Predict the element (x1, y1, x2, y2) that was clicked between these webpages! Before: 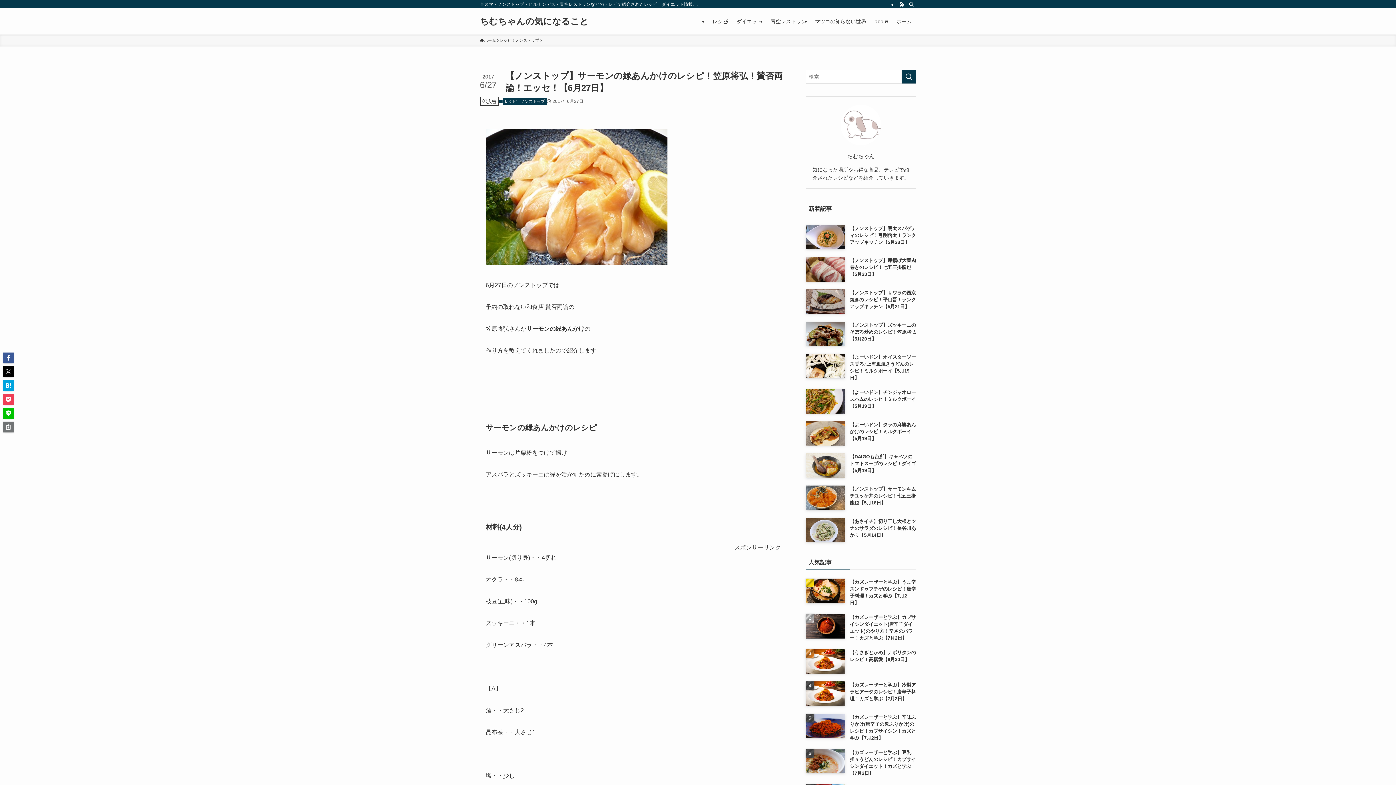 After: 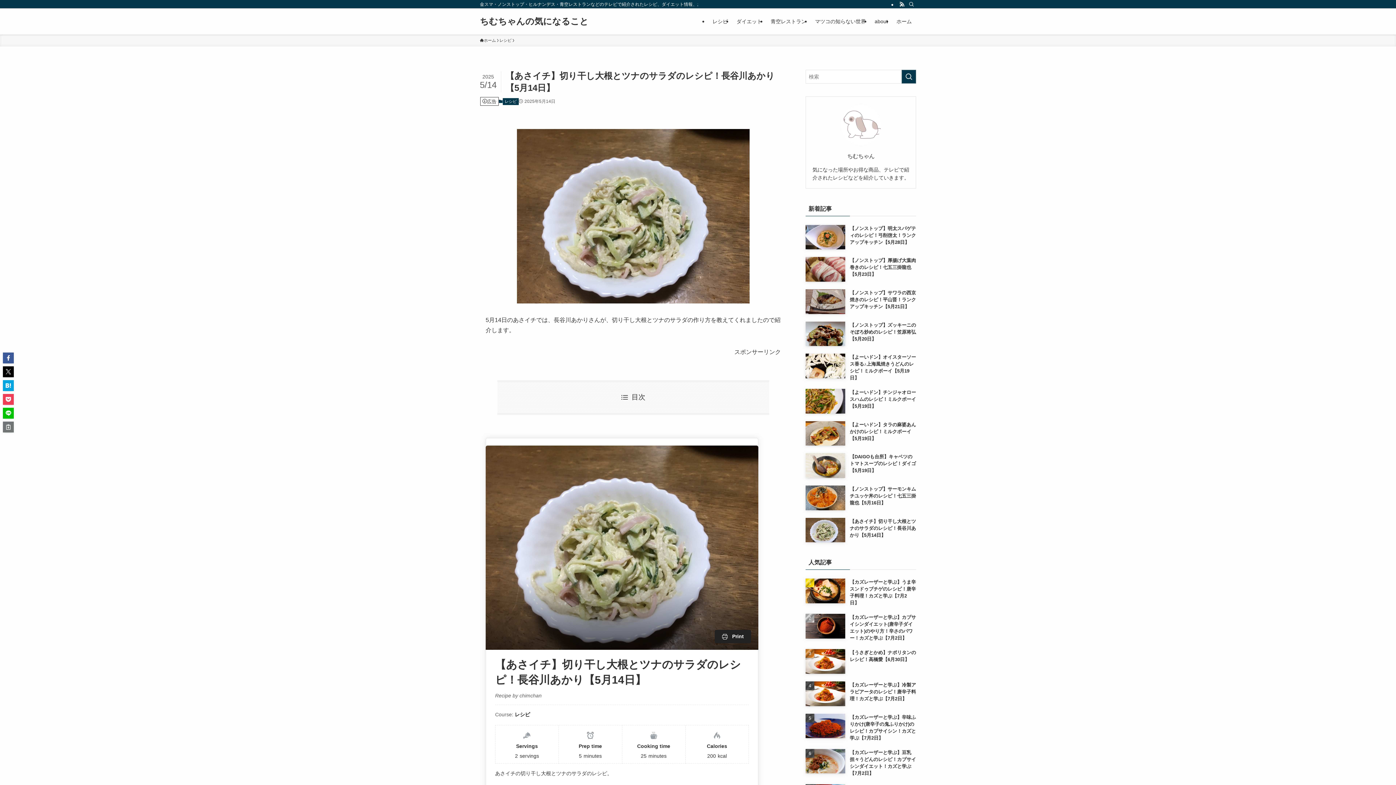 Action: label: 【あさイチ】切り干し大根とツナのサラダのレシピ！長谷川あかり【5月14日】 bbox: (805, 518, 916, 542)